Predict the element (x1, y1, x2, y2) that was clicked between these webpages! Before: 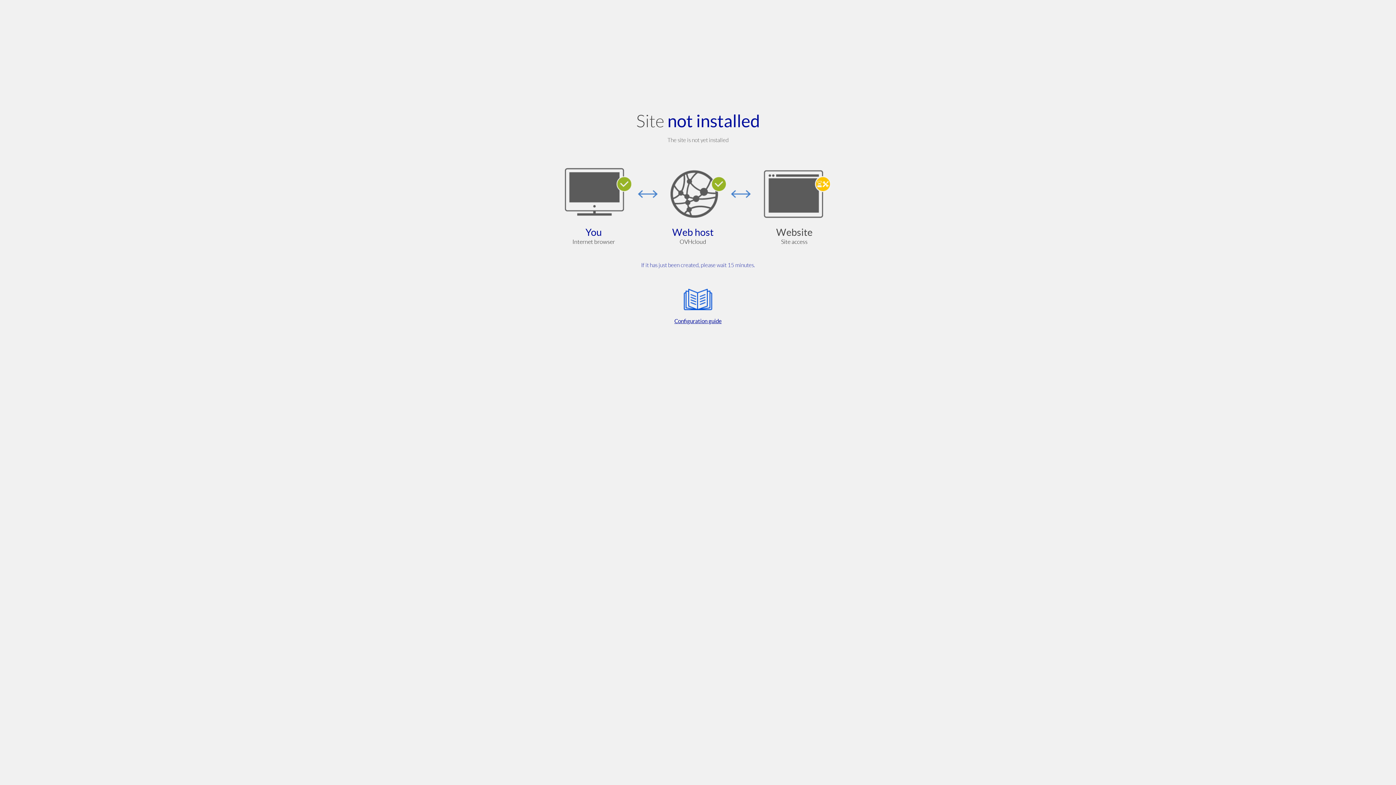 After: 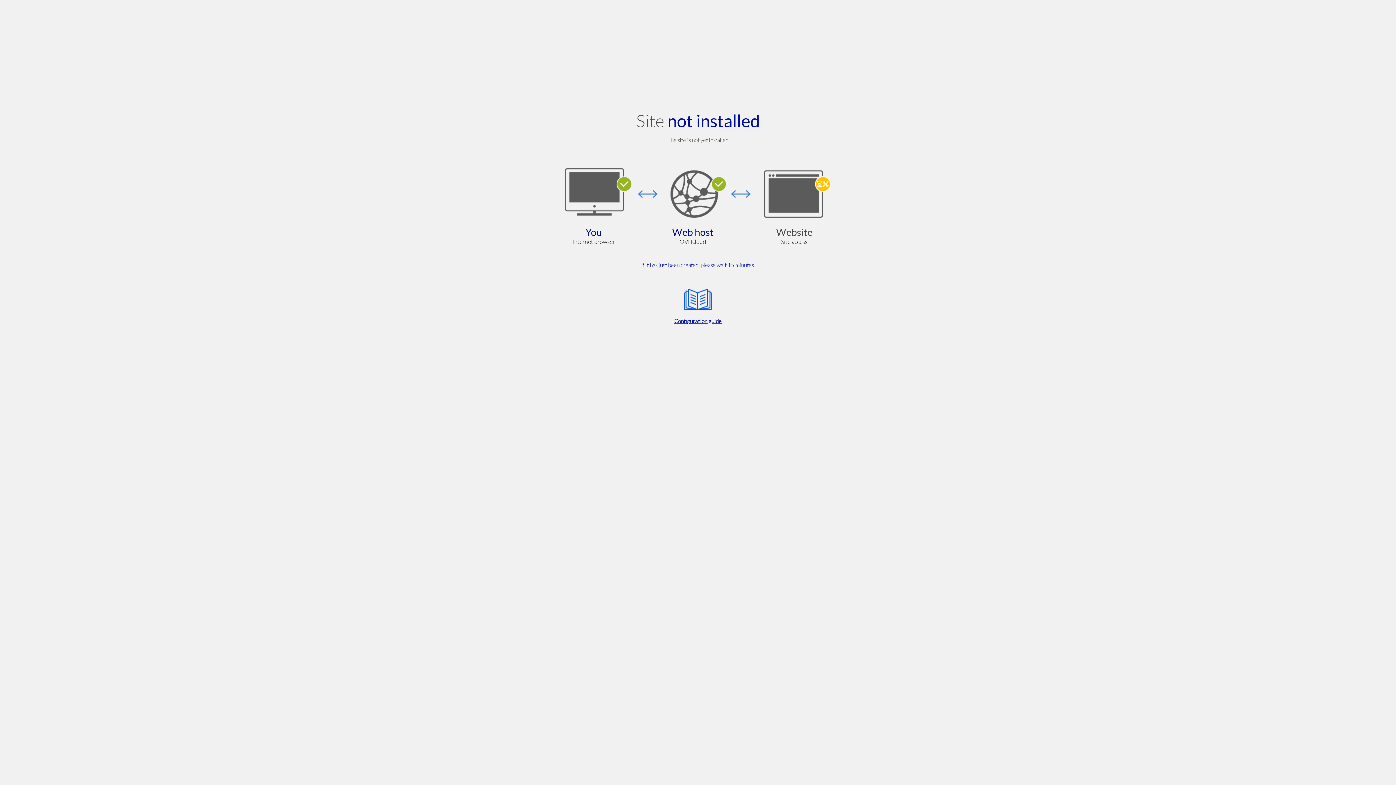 Action: bbox: (564, 285, 832, 325) label: Configuration guide